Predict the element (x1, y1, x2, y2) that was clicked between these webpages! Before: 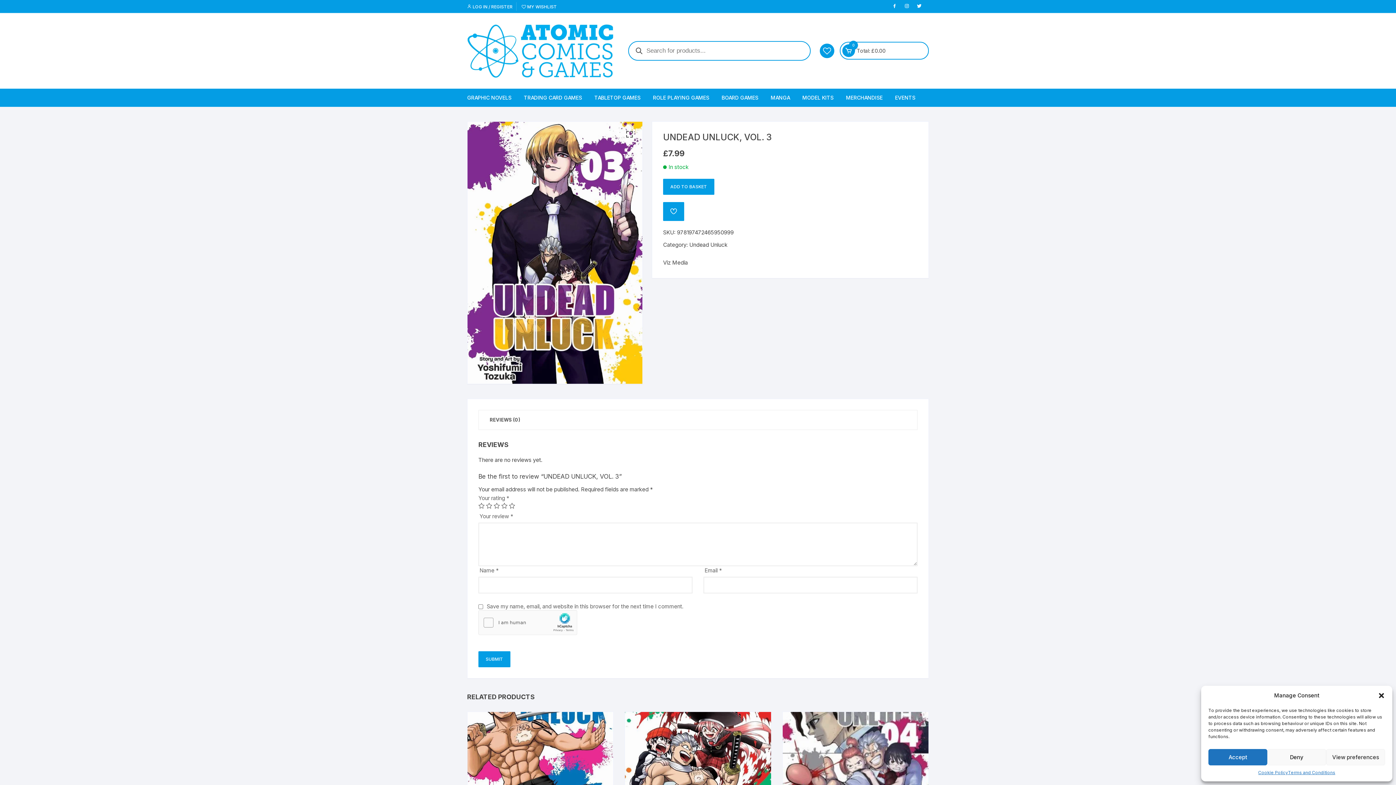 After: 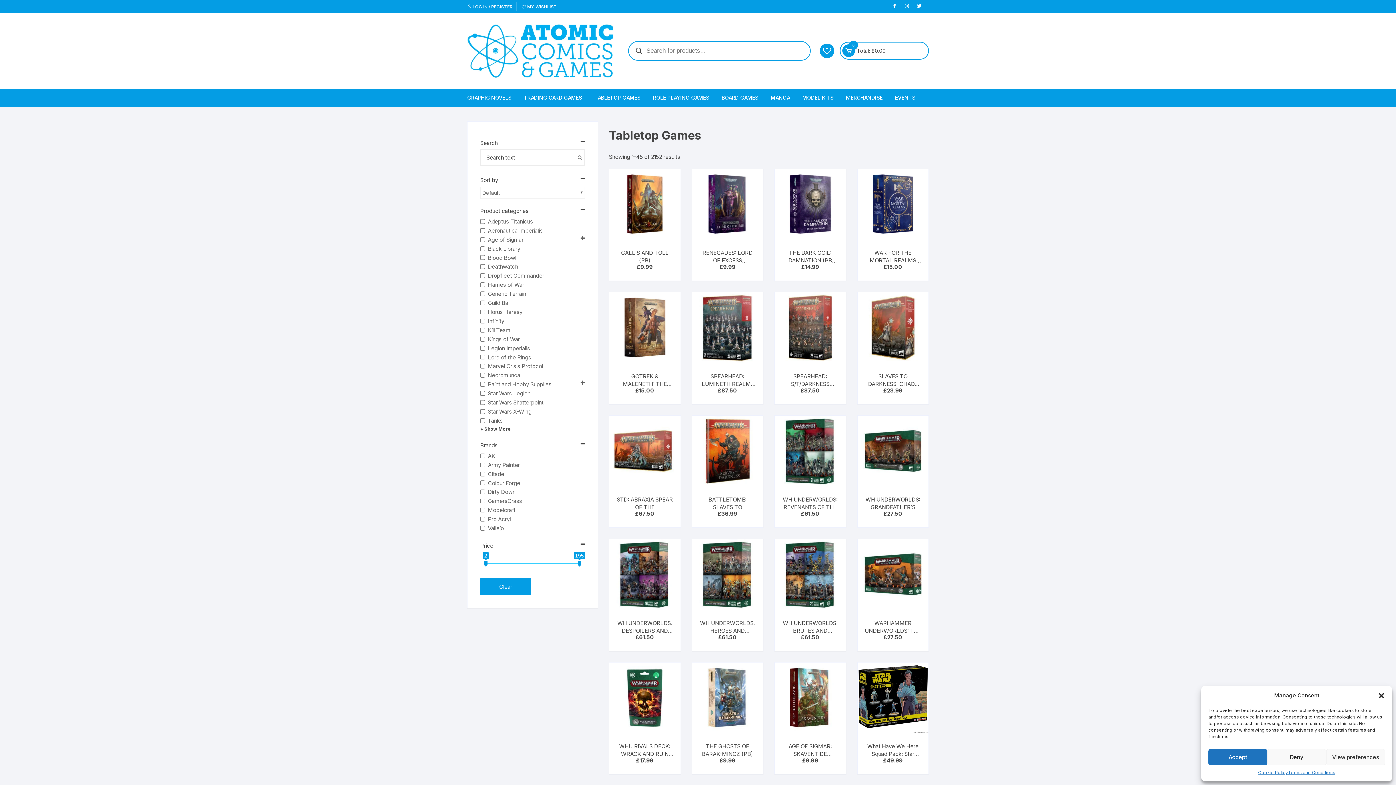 Action: bbox: (589, 88, 646, 106) label: TABLETOP GAMES